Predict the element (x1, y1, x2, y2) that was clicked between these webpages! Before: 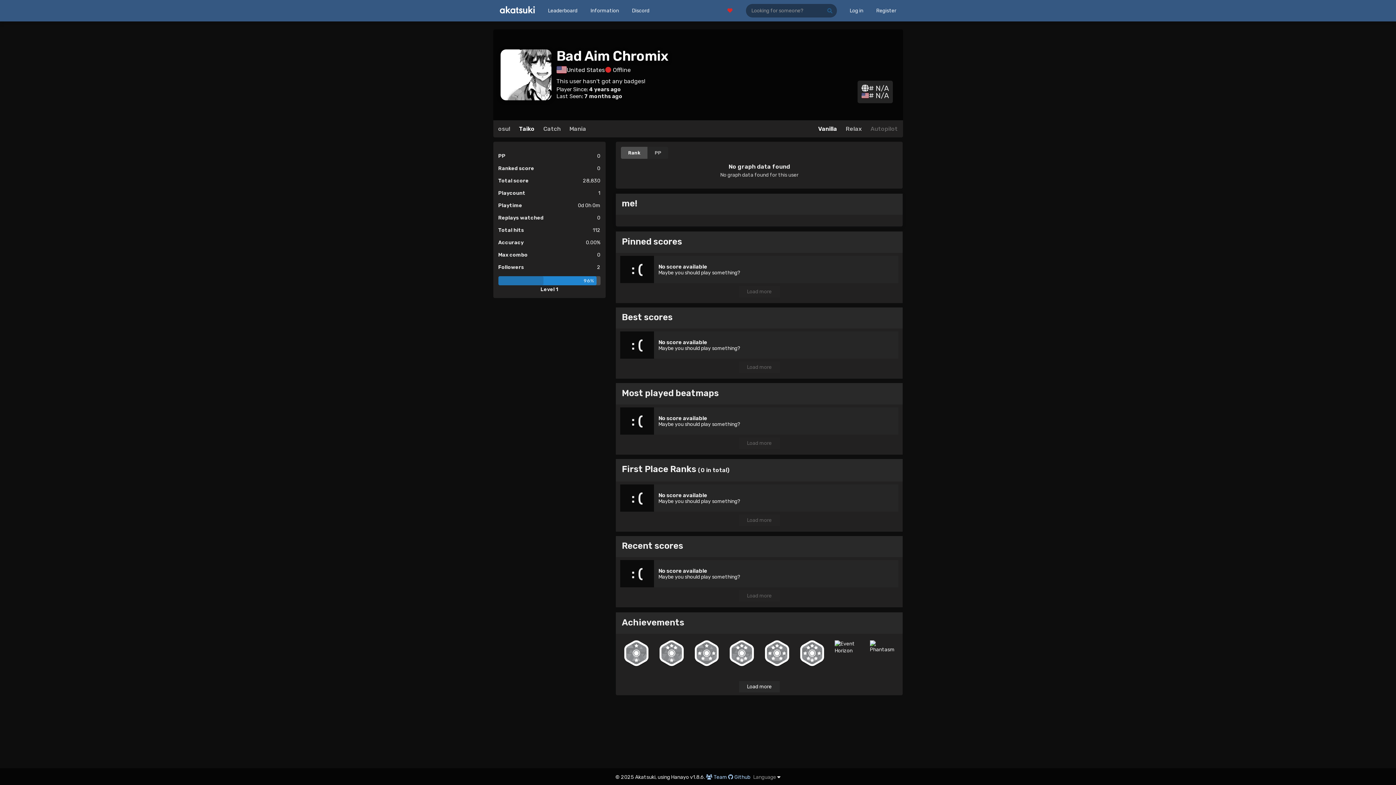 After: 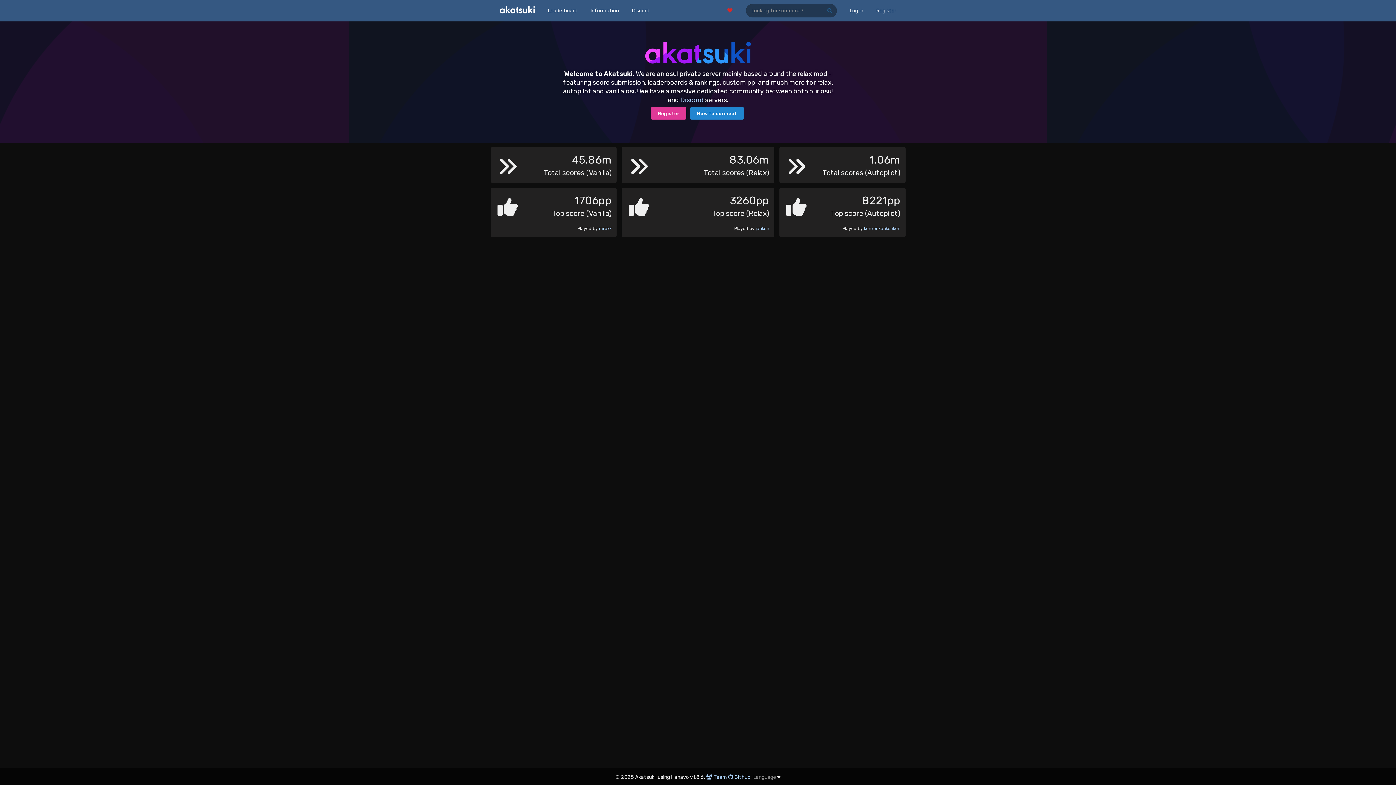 Action: bbox: (499, 6, 535, 15)